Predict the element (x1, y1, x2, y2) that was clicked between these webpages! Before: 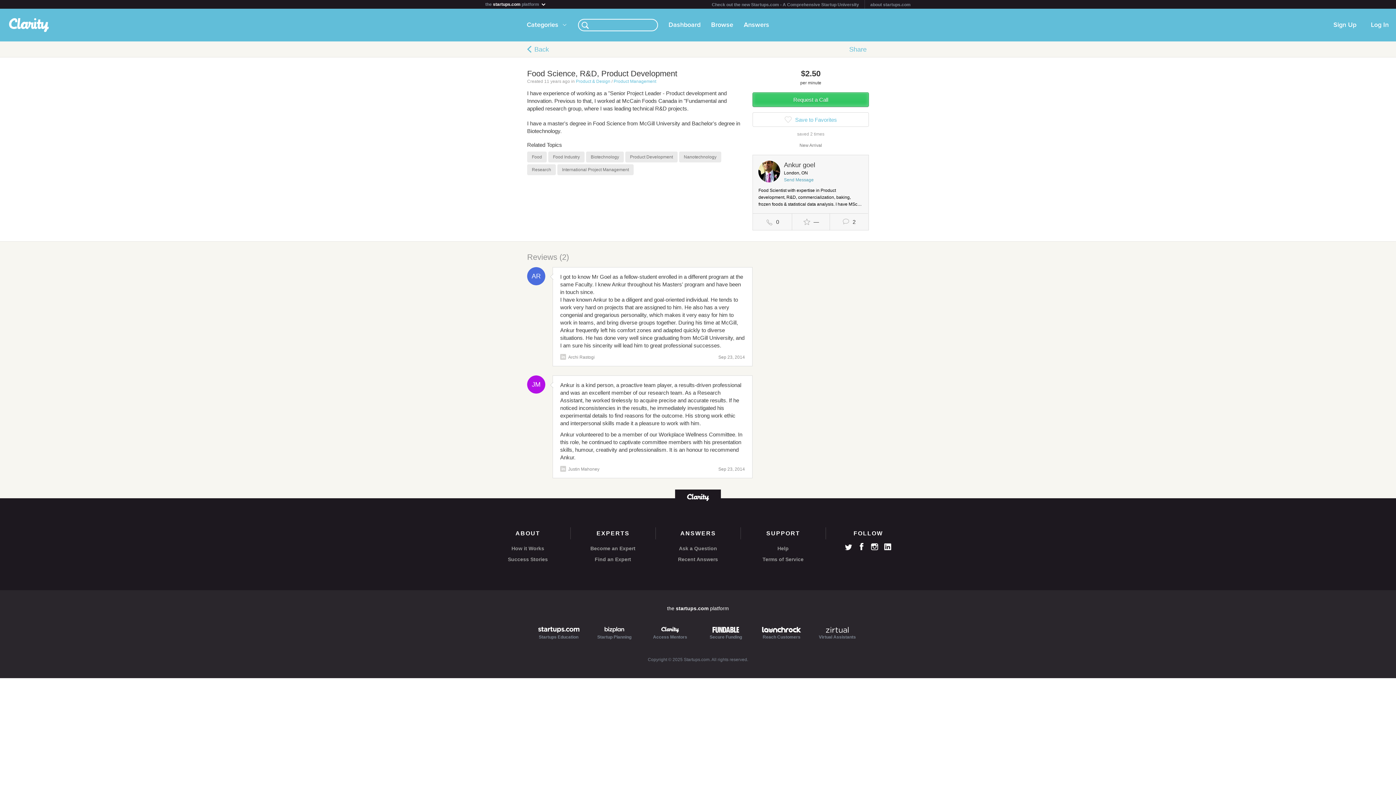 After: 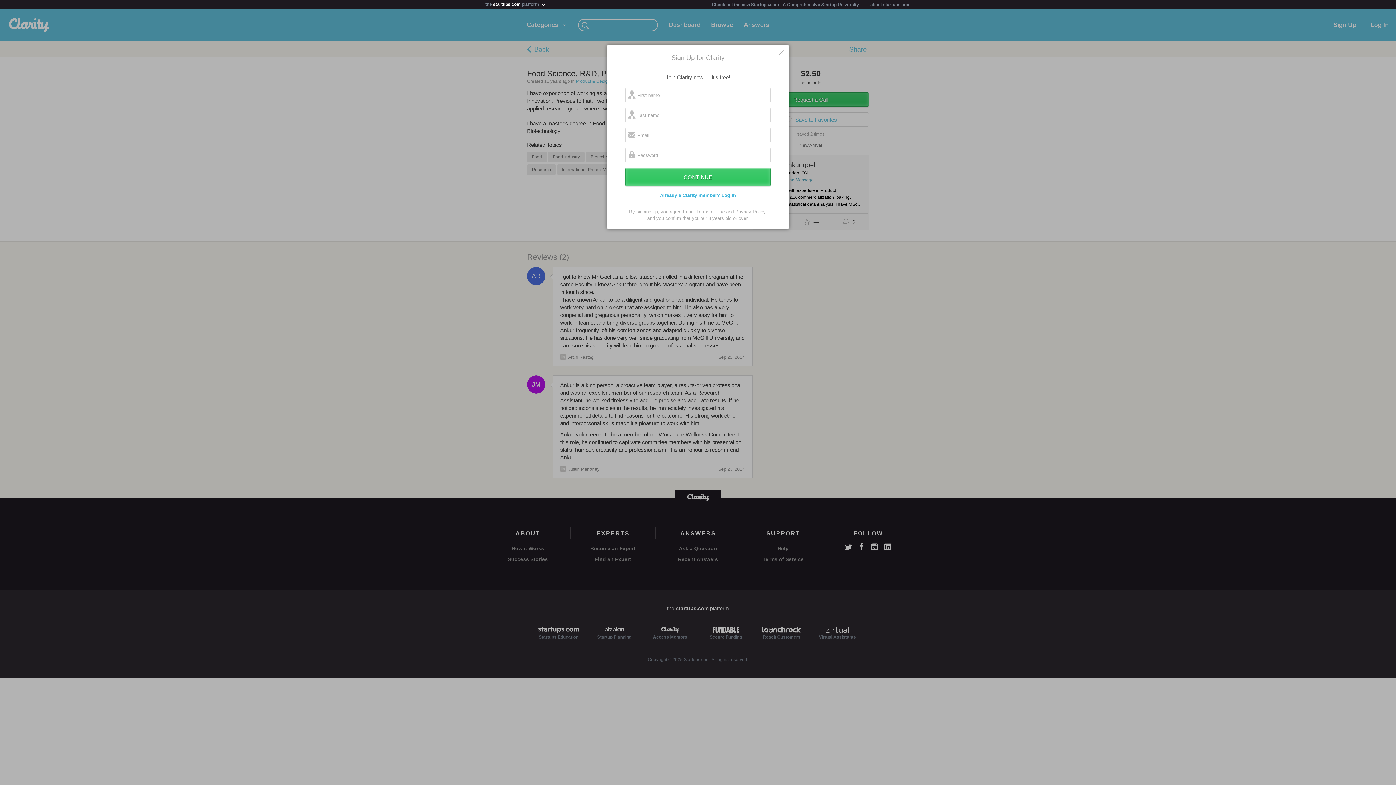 Action: label: Sign Up bbox: (1326, 8, 1364, 41)